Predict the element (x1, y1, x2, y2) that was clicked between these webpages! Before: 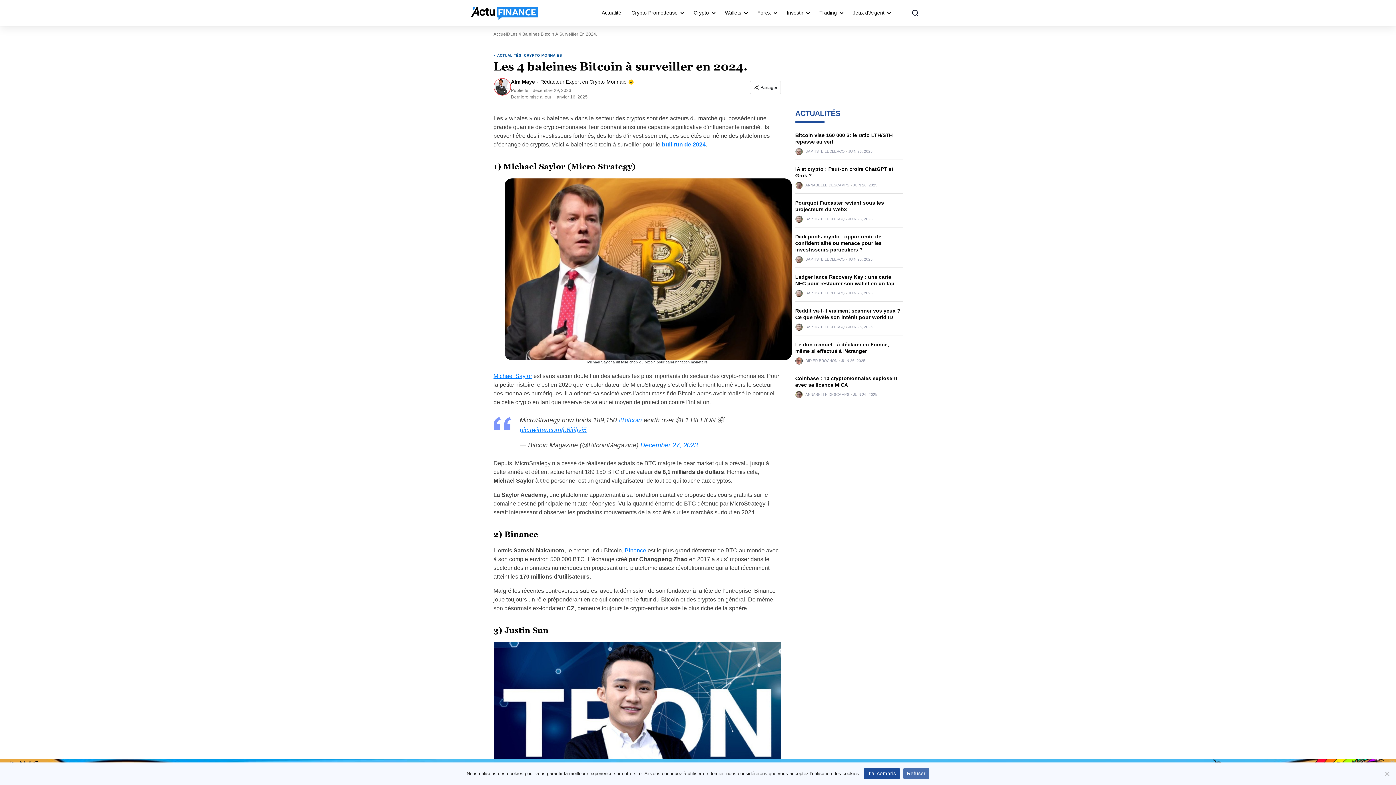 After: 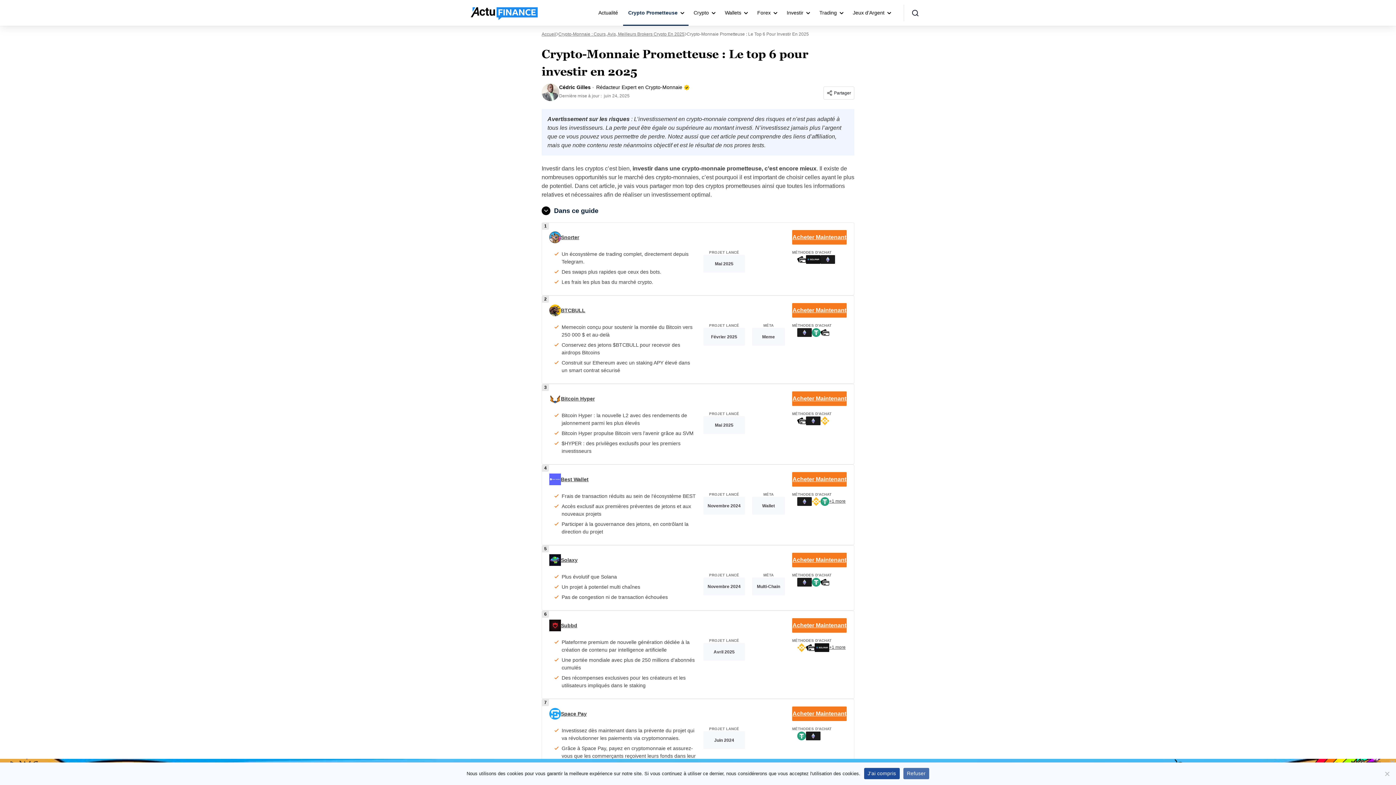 Action: label: Crypto Prometteuse bbox: (626, 0, 688, 25)